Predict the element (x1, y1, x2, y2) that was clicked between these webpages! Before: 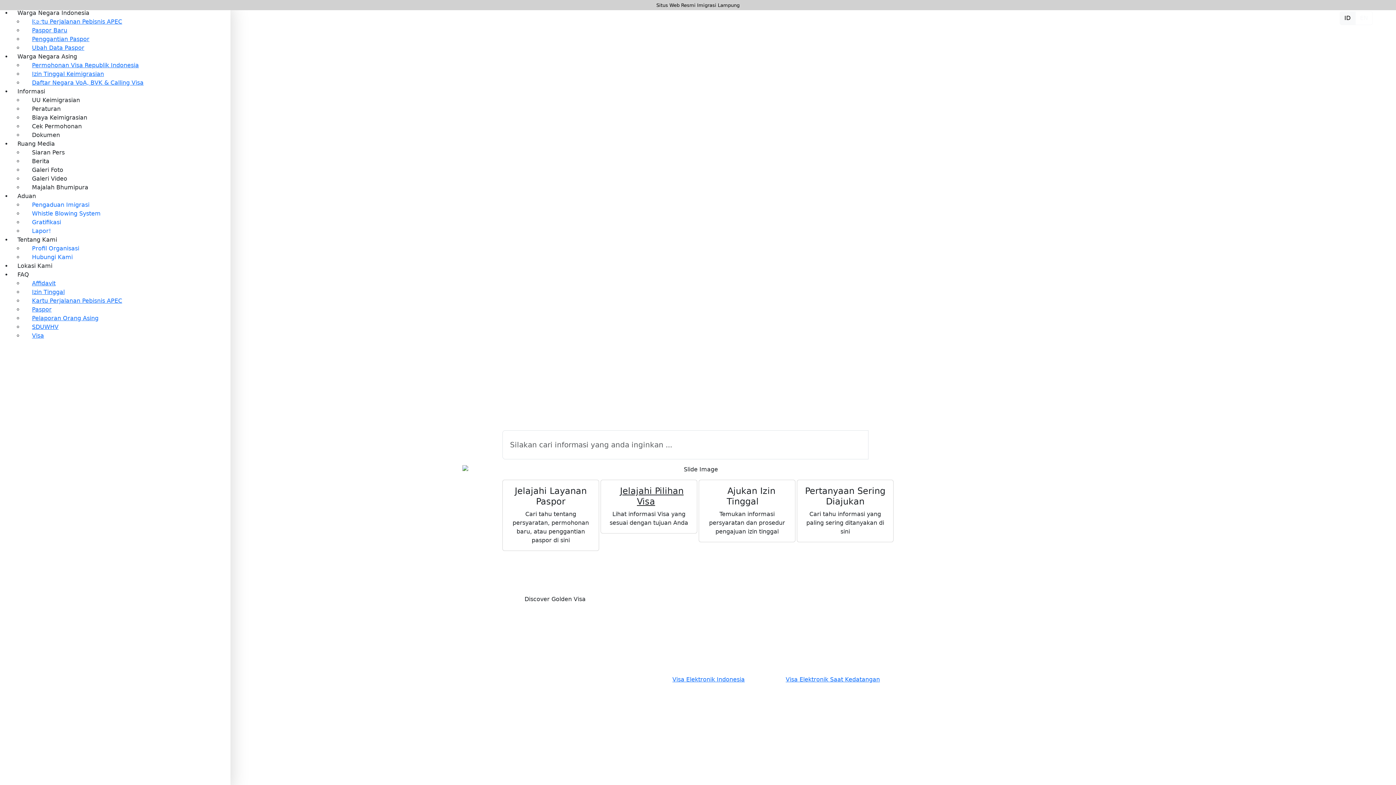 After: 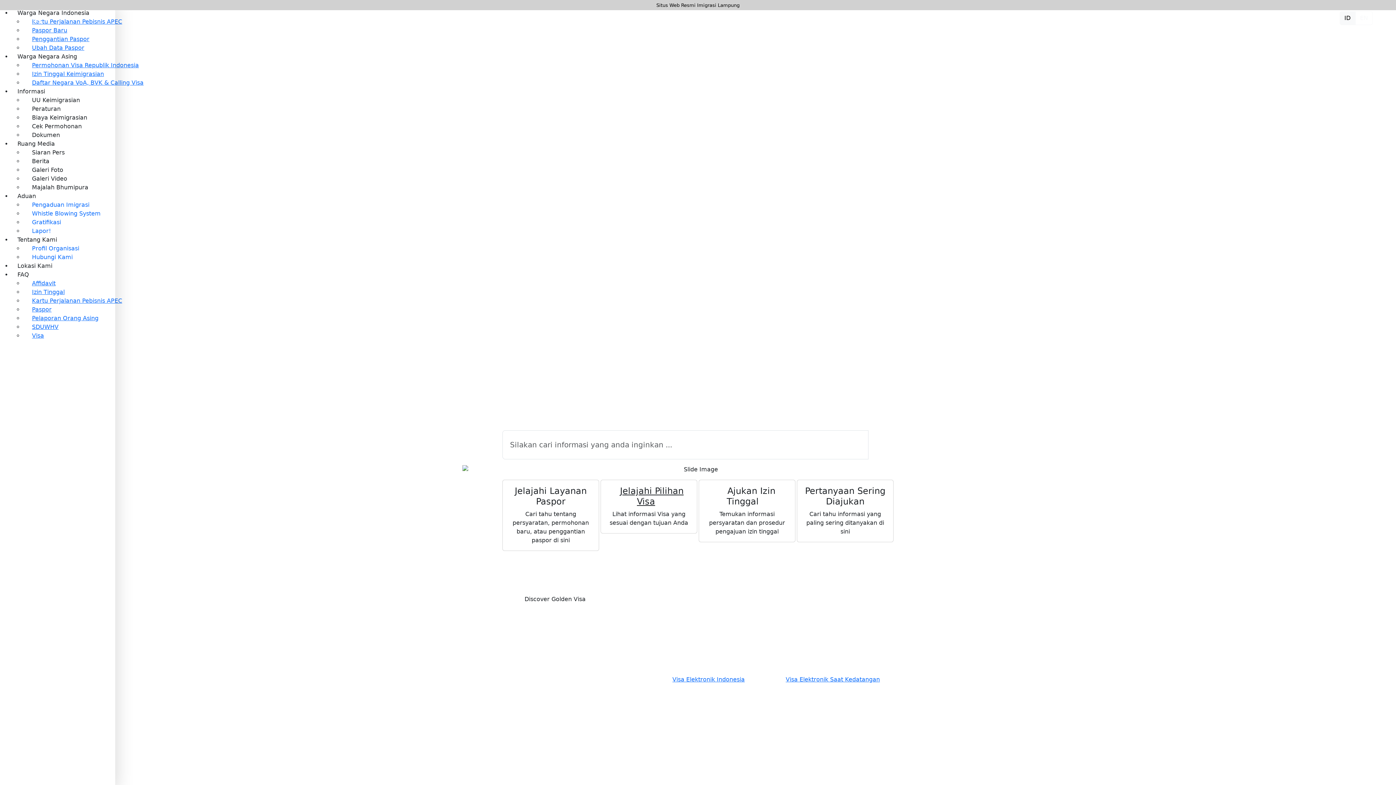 Action: bbox: (868, 430, 893, 459)